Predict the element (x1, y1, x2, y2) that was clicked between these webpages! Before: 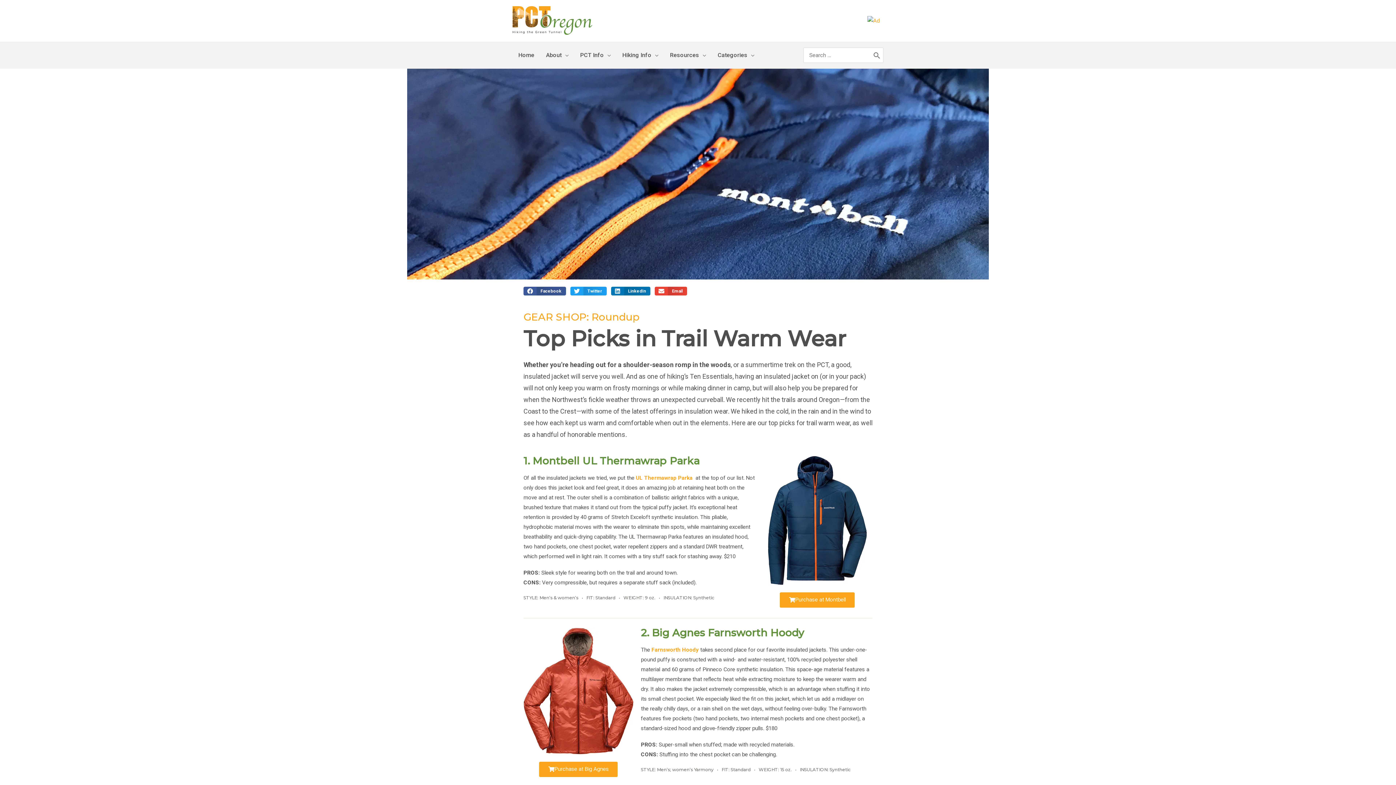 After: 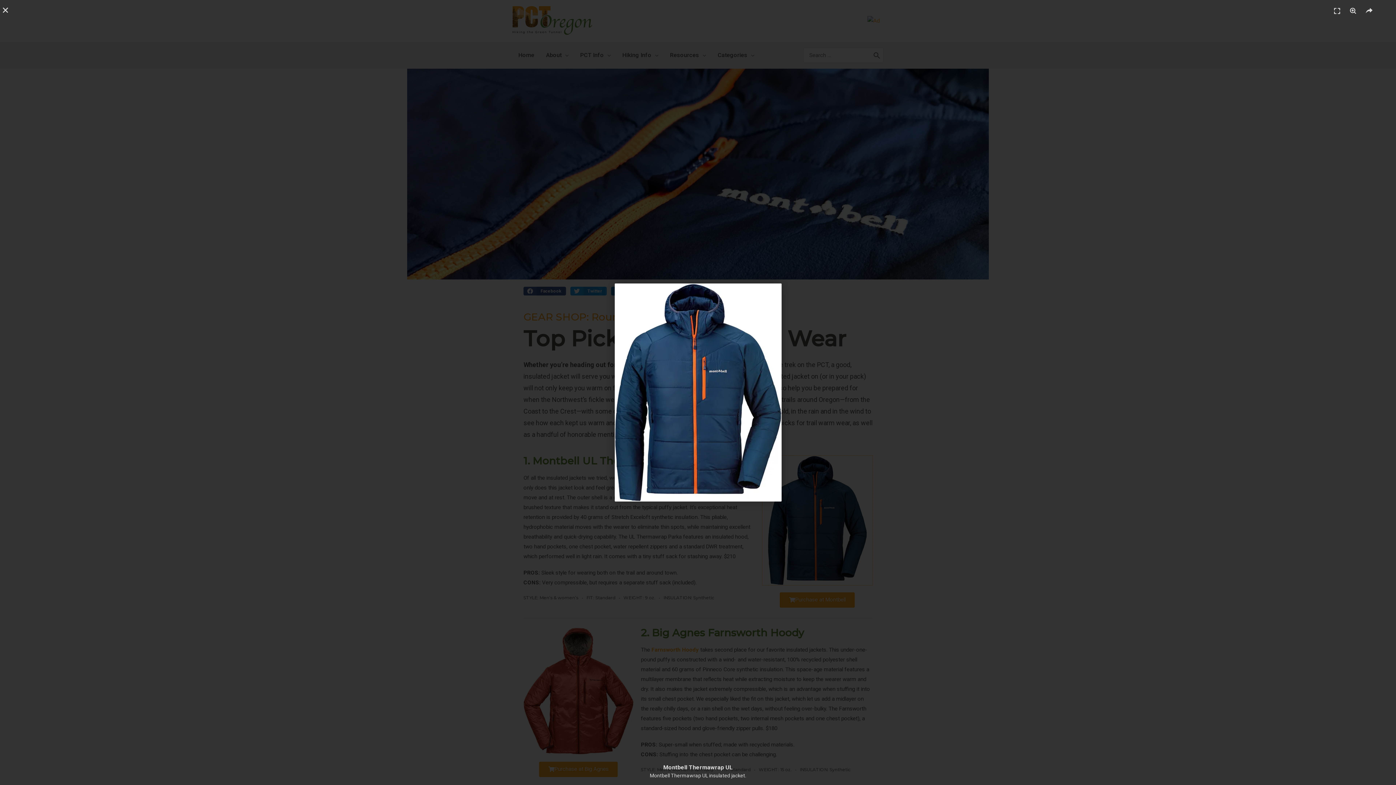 Action: bbox: (762, 455, 872, 585)